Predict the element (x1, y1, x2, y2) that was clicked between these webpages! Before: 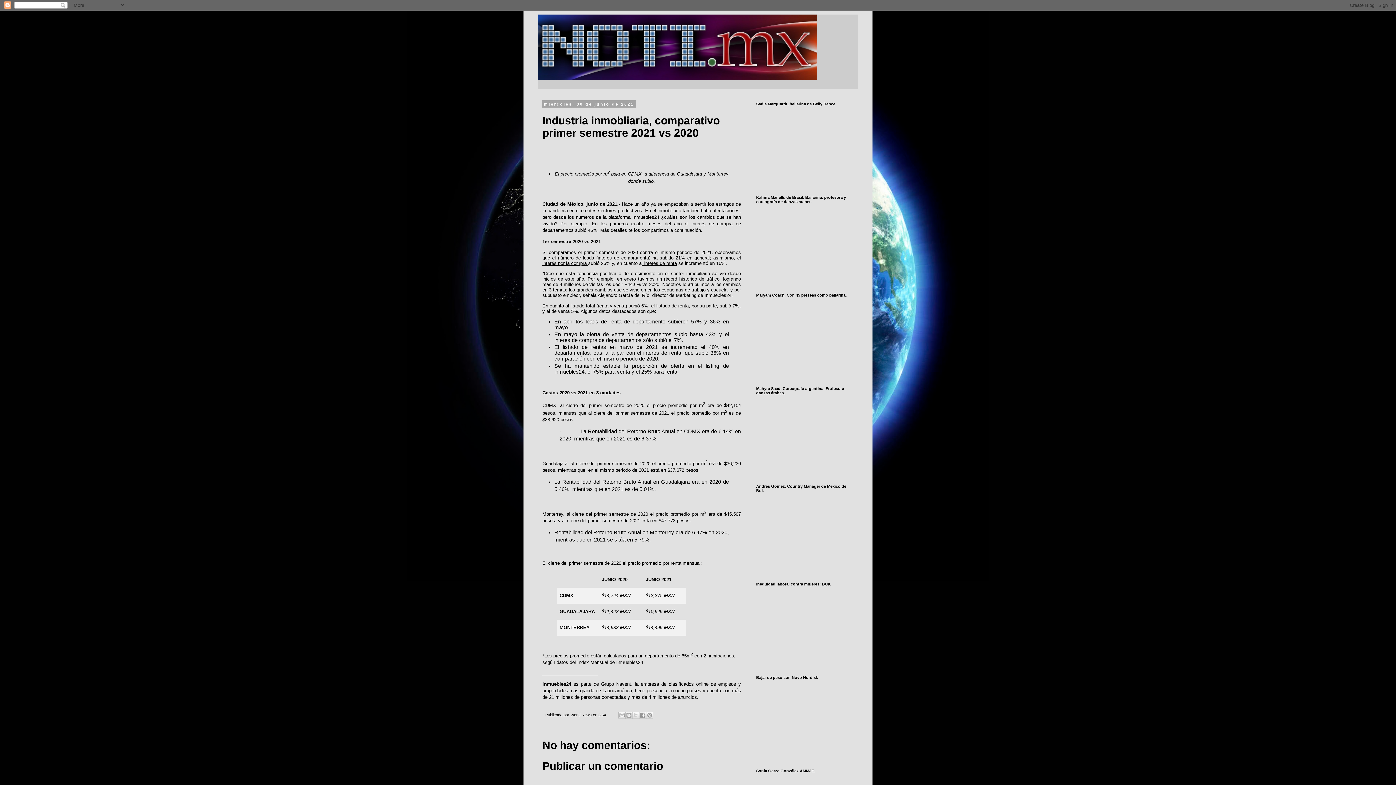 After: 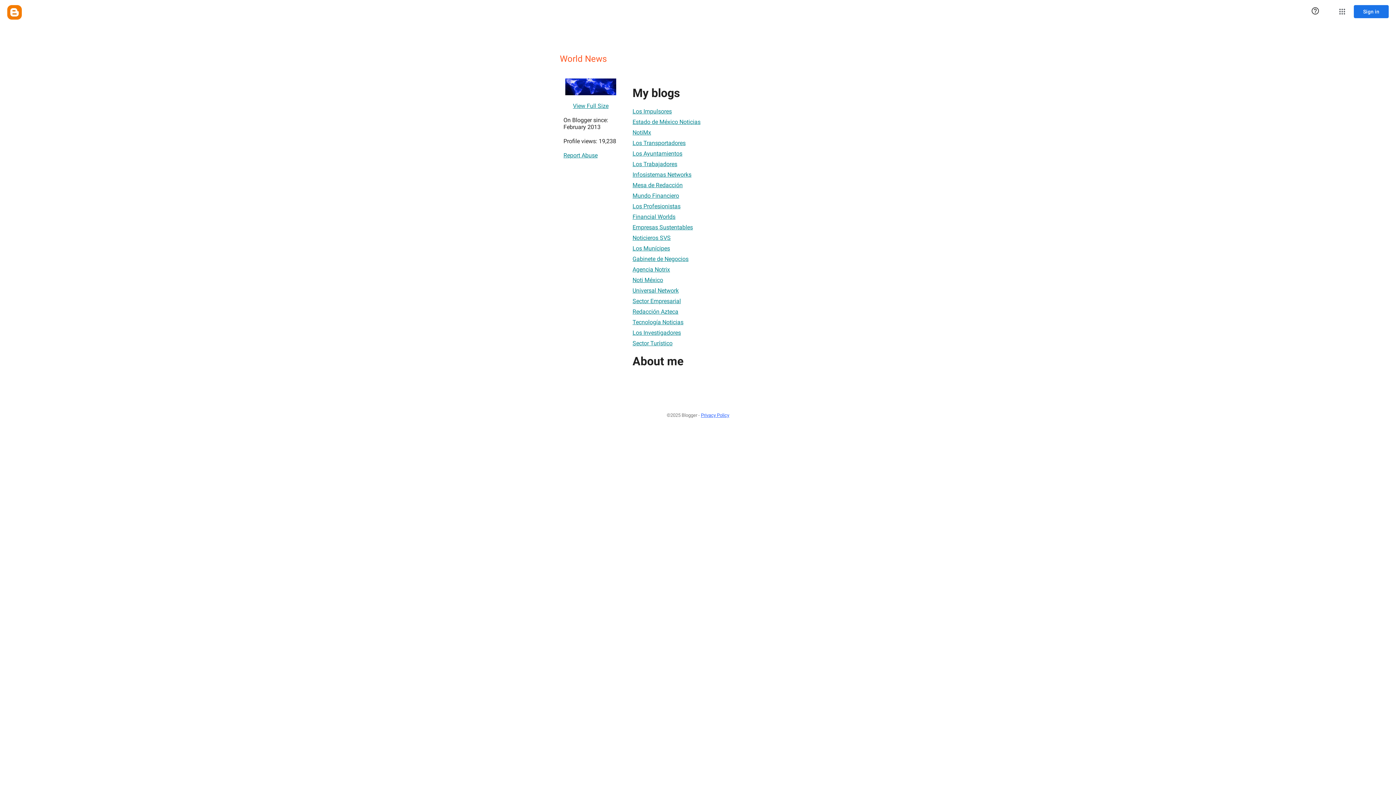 Action: bbox: (570, 713, 593, 717) label: World News 